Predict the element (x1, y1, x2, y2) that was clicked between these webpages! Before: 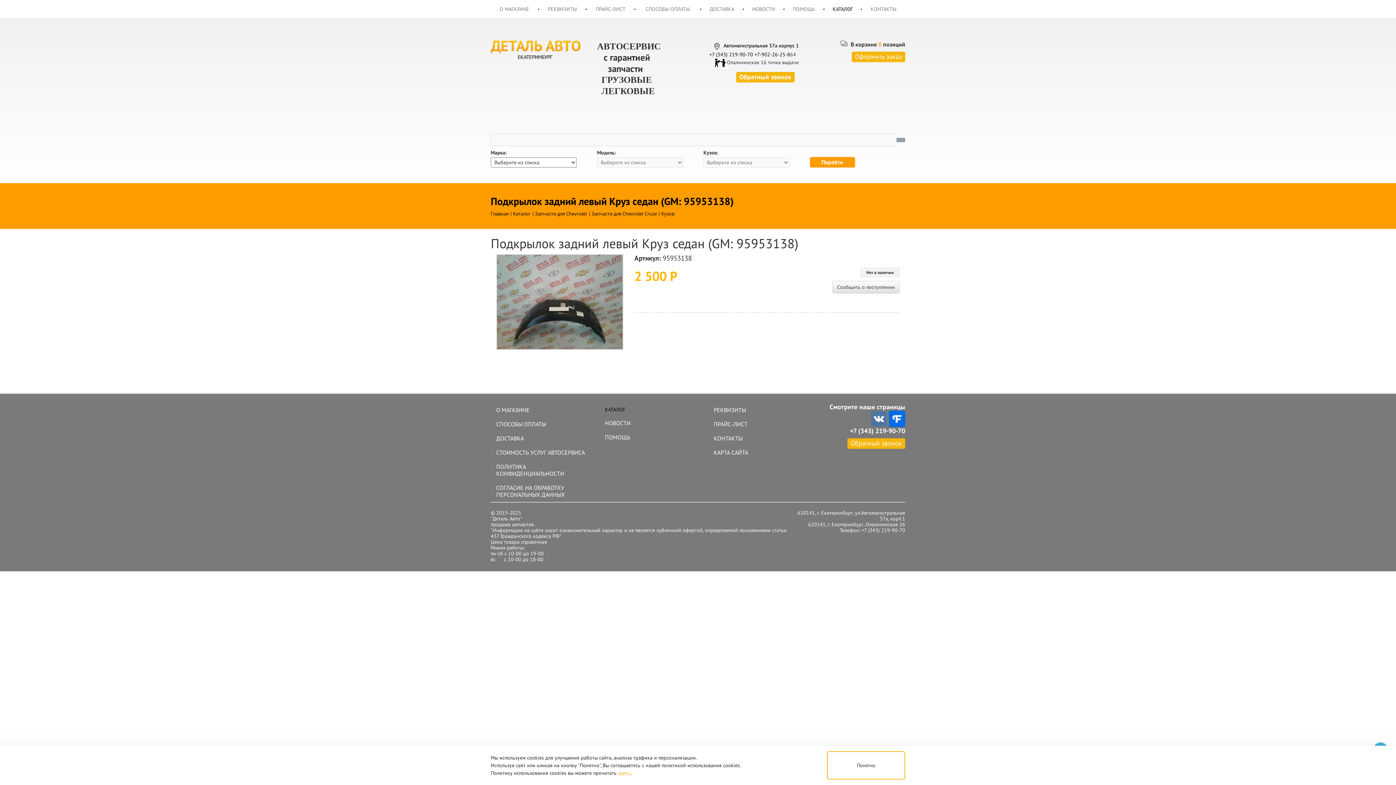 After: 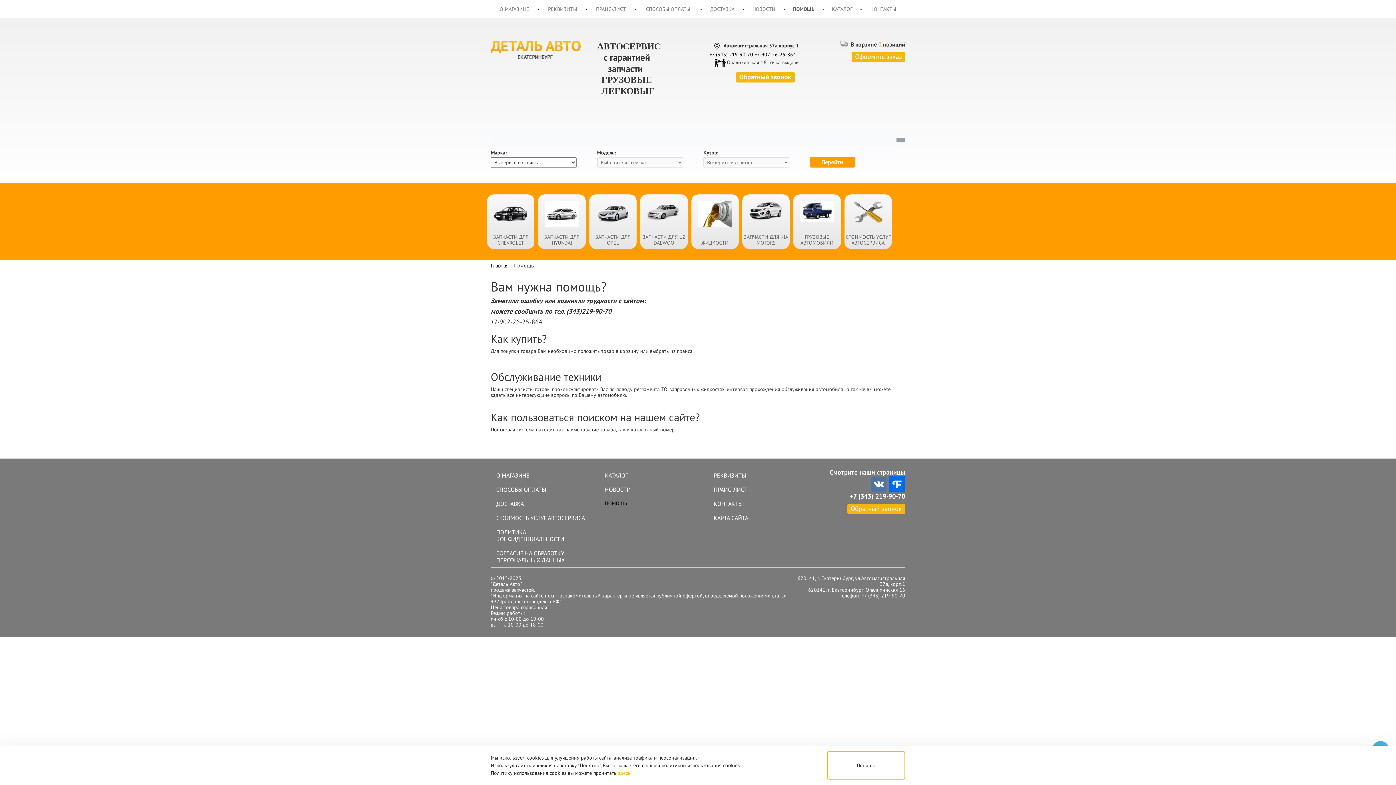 Action: bbox: (599, 430, 706, 444) label: ПОМОЩЬ